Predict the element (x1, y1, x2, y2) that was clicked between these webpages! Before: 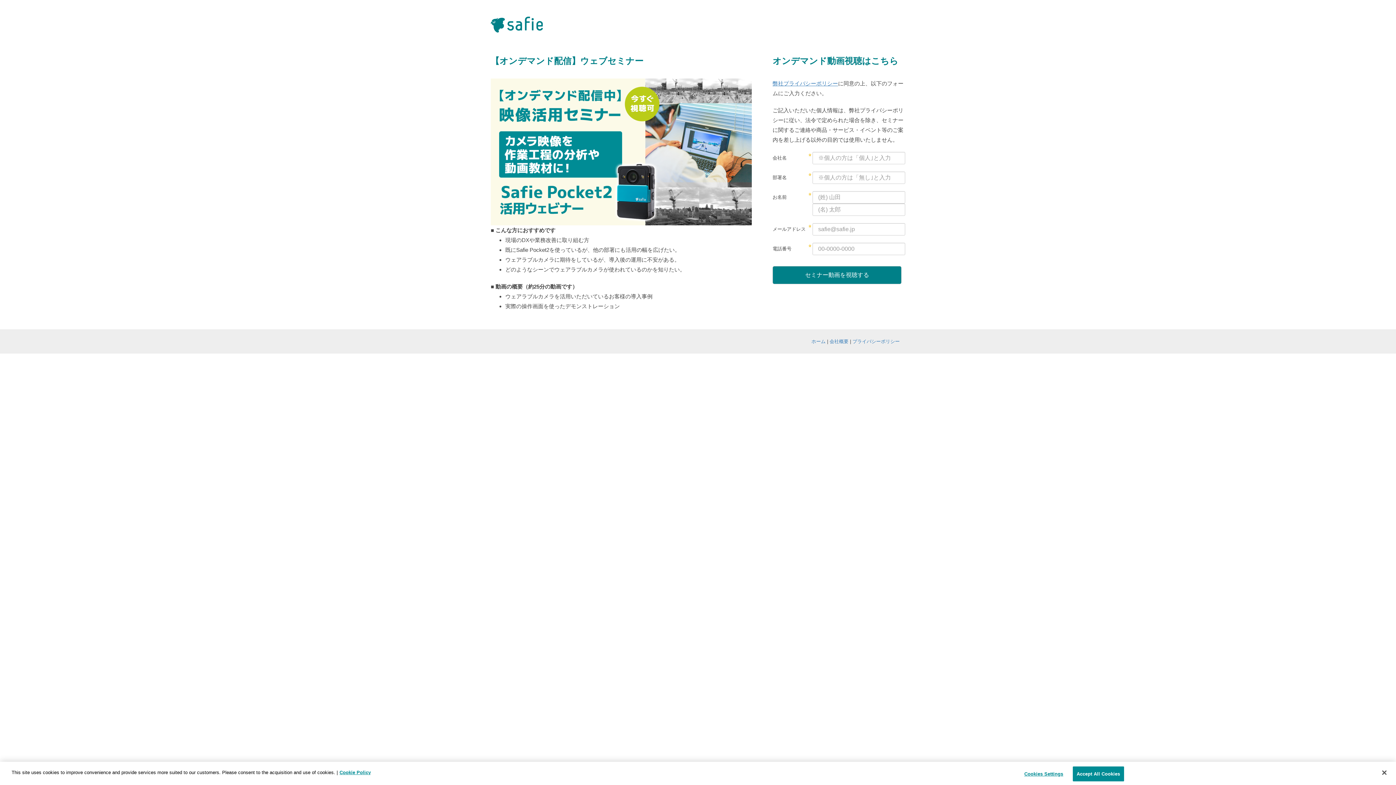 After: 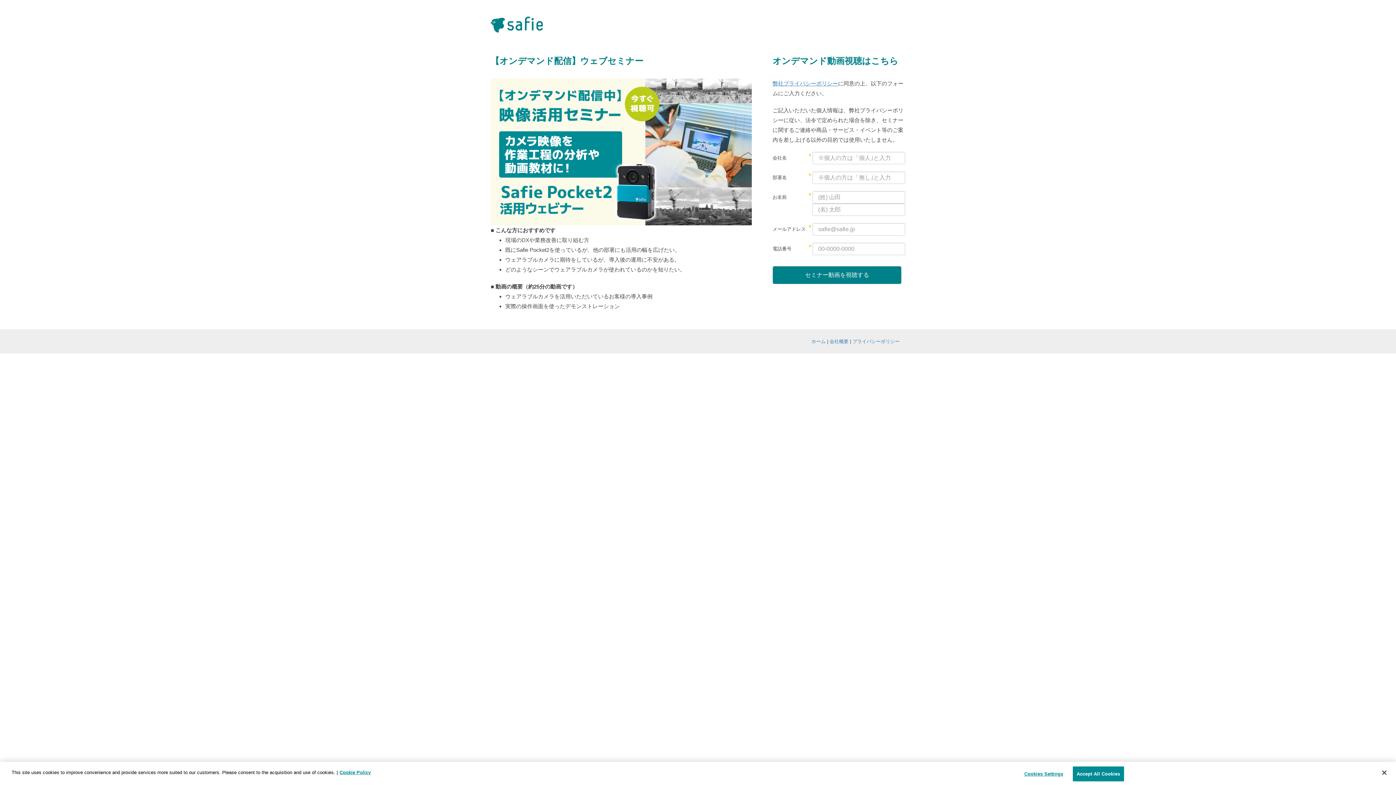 Action: bbox: (490, 20, 542, 27)